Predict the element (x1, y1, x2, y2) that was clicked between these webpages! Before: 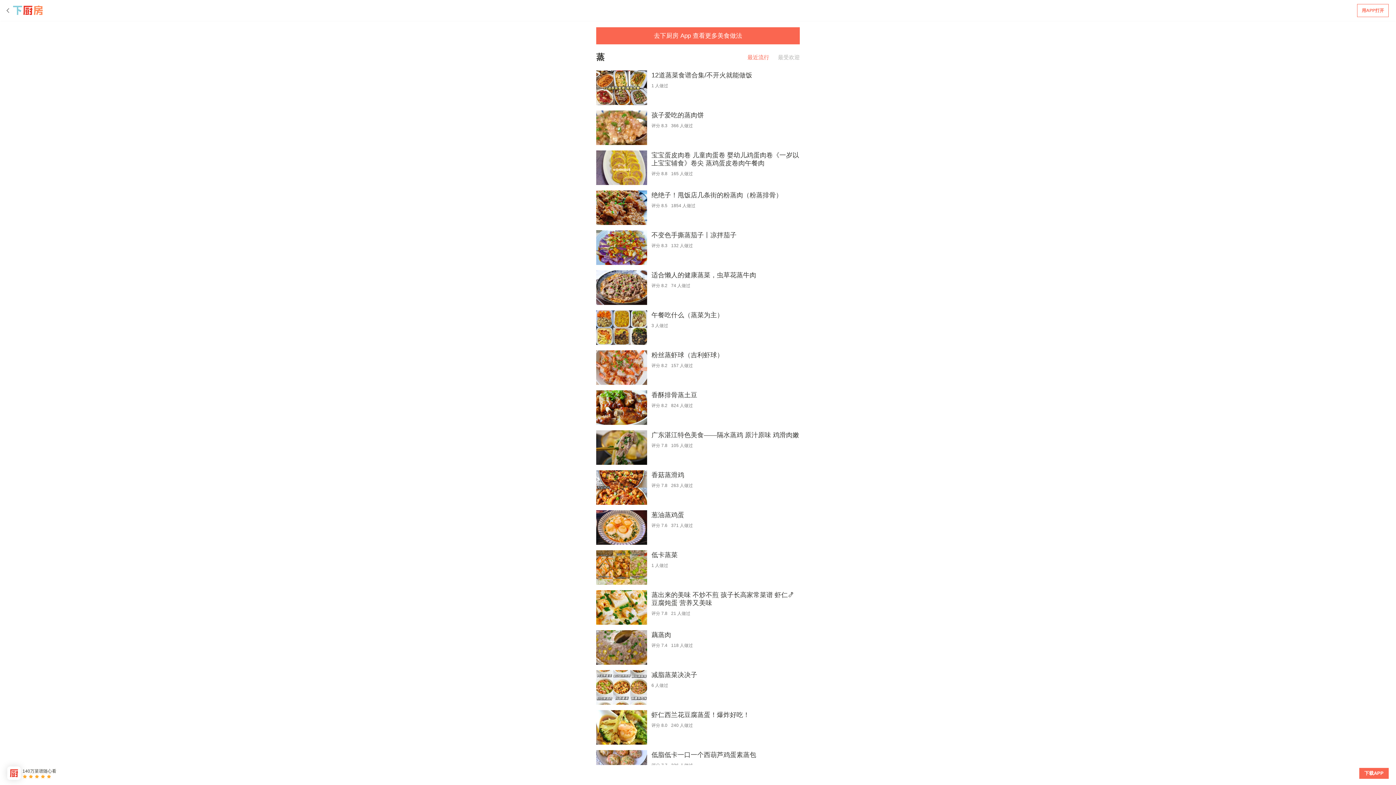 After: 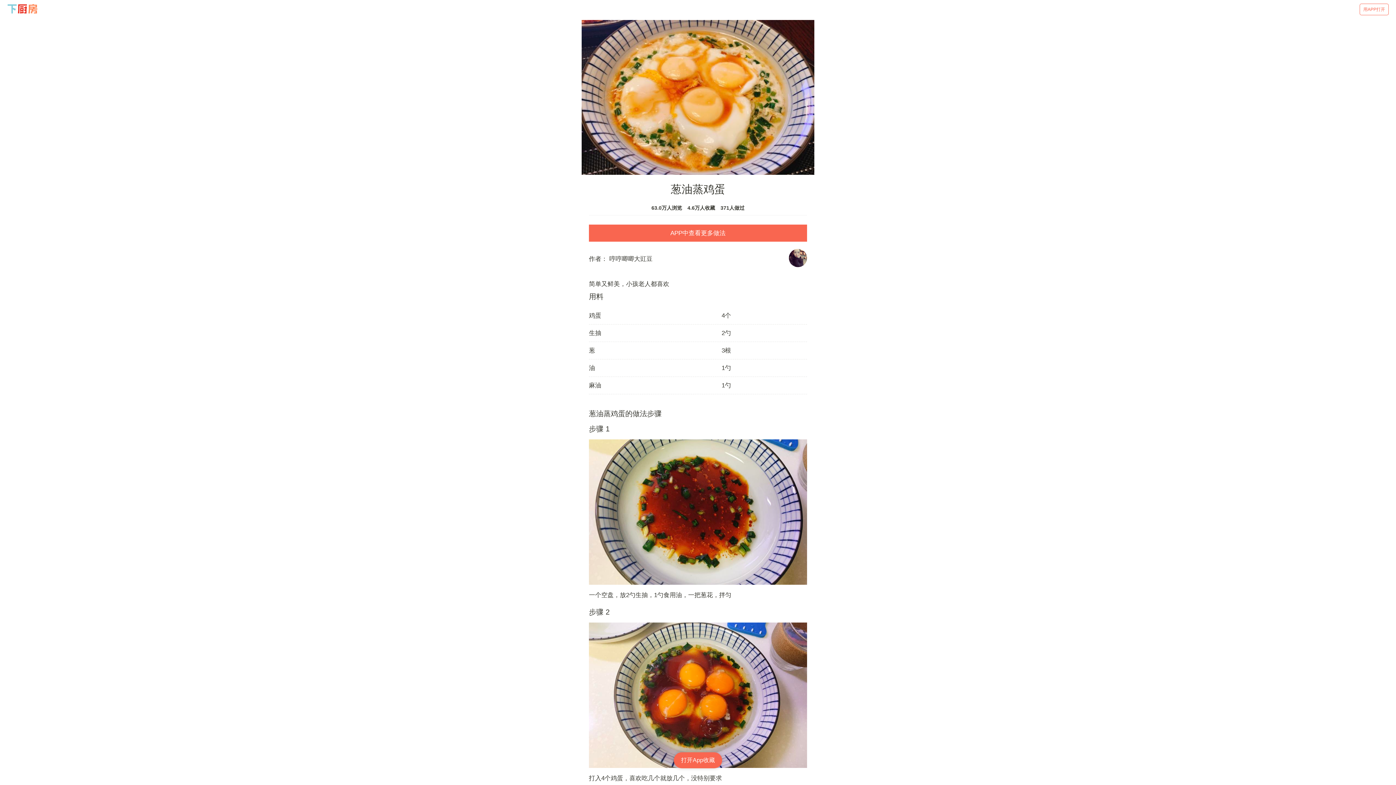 Action: bbox: (596, 510, 800, 550) label: 葱油蒸鸡蛋
评分 7.6371 人做过